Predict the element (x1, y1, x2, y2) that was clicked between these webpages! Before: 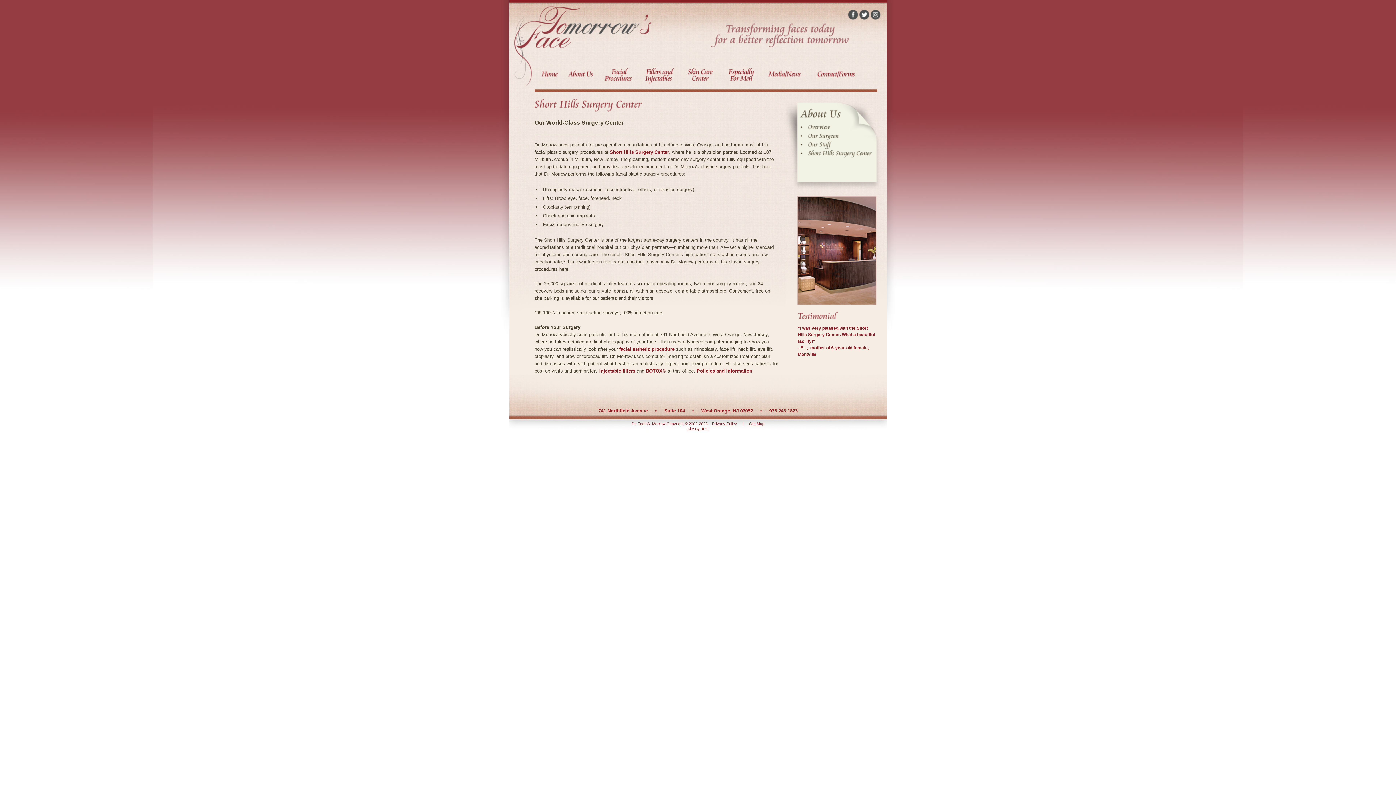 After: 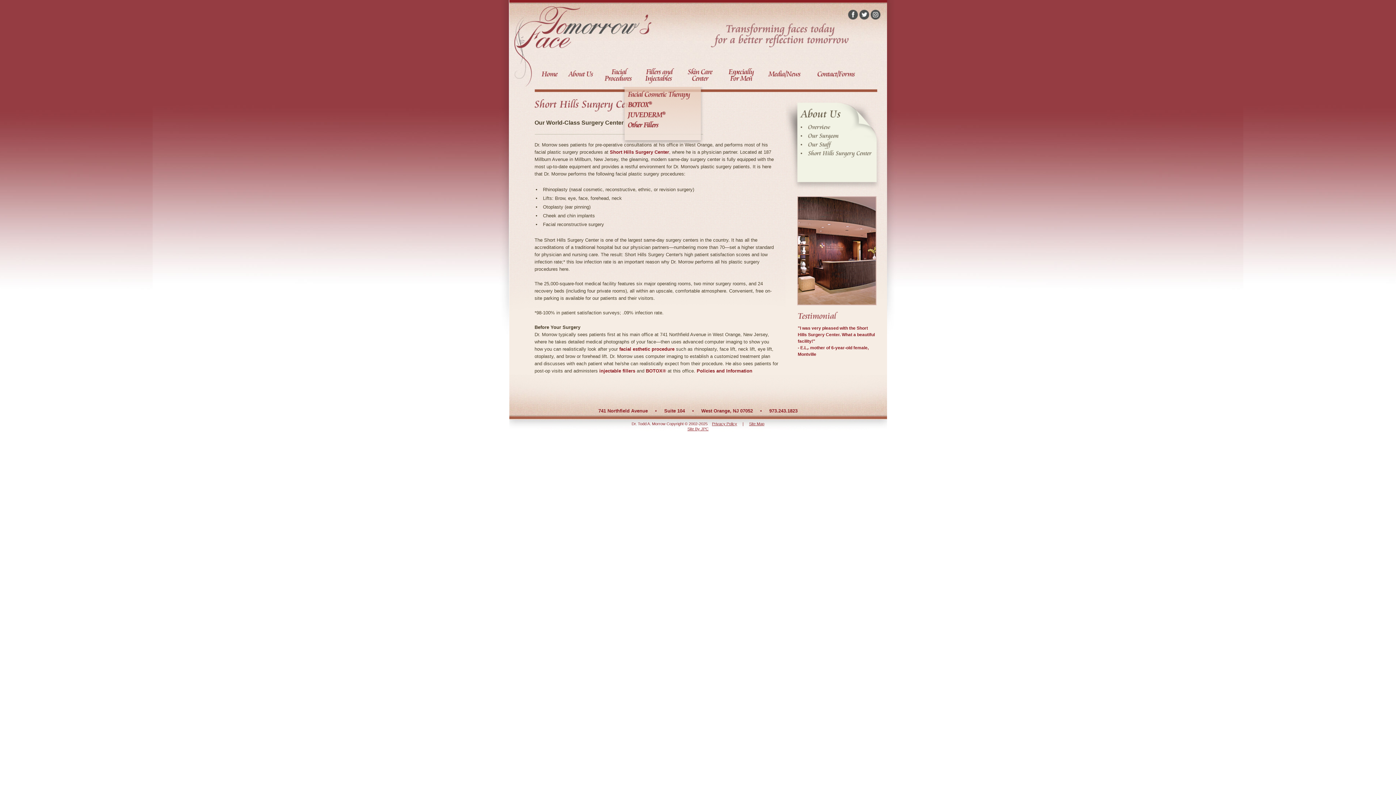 Action: bbox: (637, 64, 679, 86)